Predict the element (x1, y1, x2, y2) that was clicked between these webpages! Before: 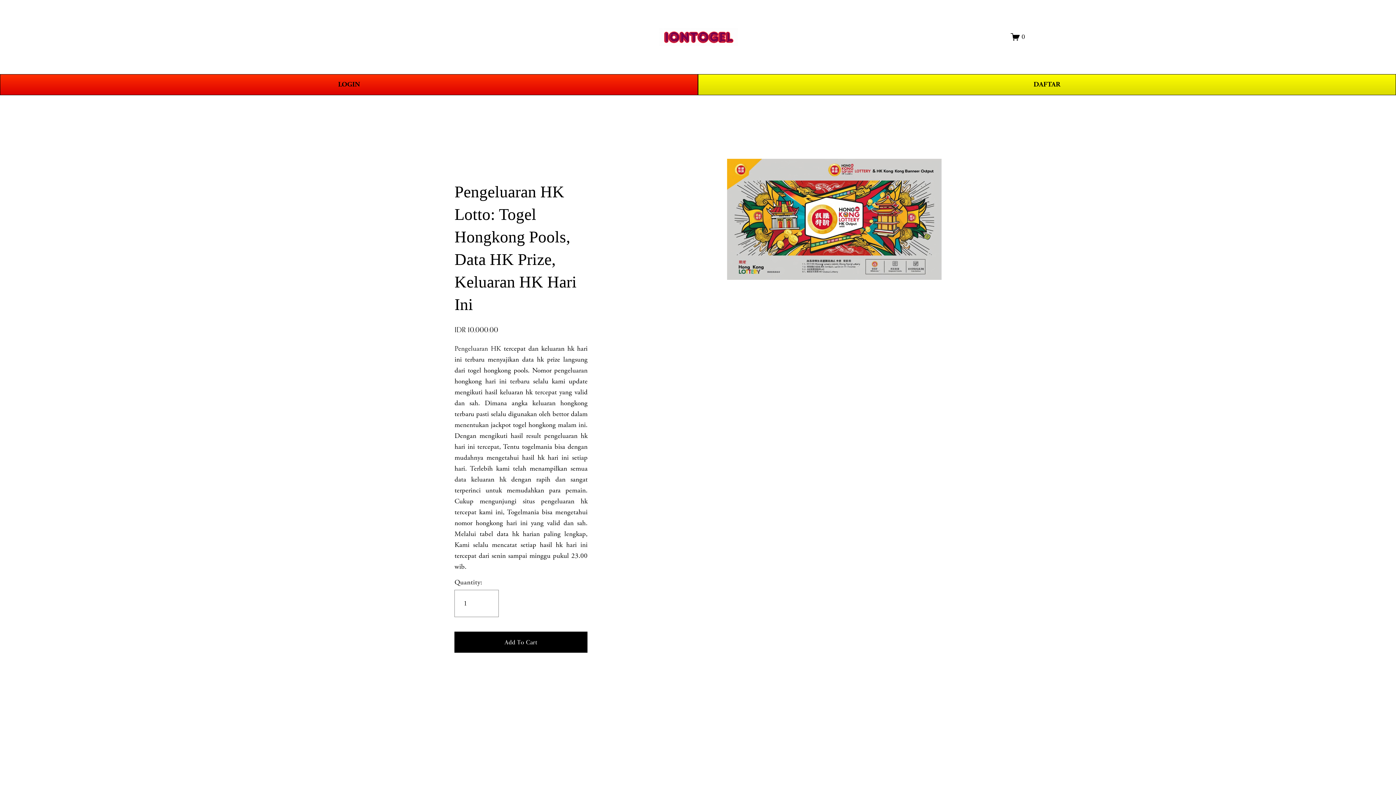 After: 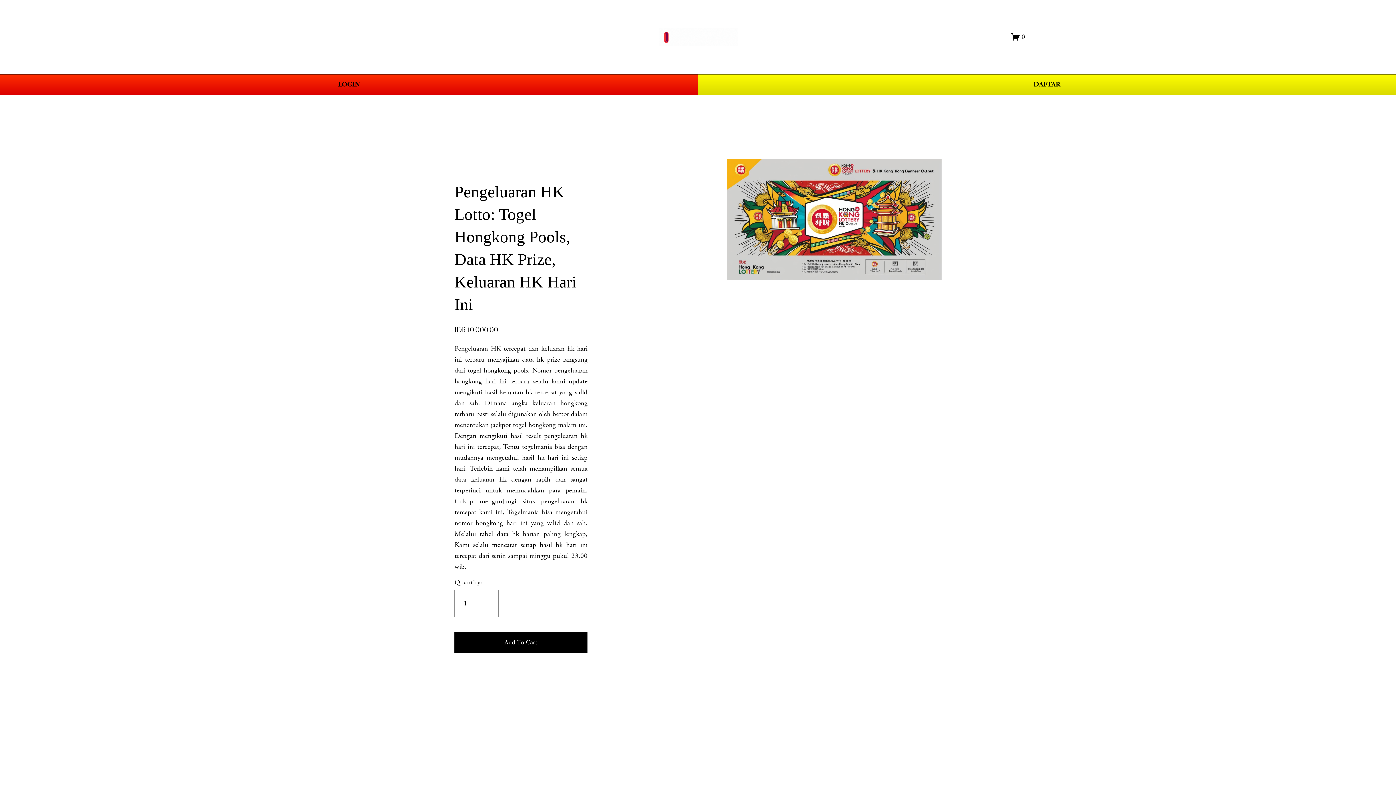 Action: label: About bbox: (477, 30, 494, 43)